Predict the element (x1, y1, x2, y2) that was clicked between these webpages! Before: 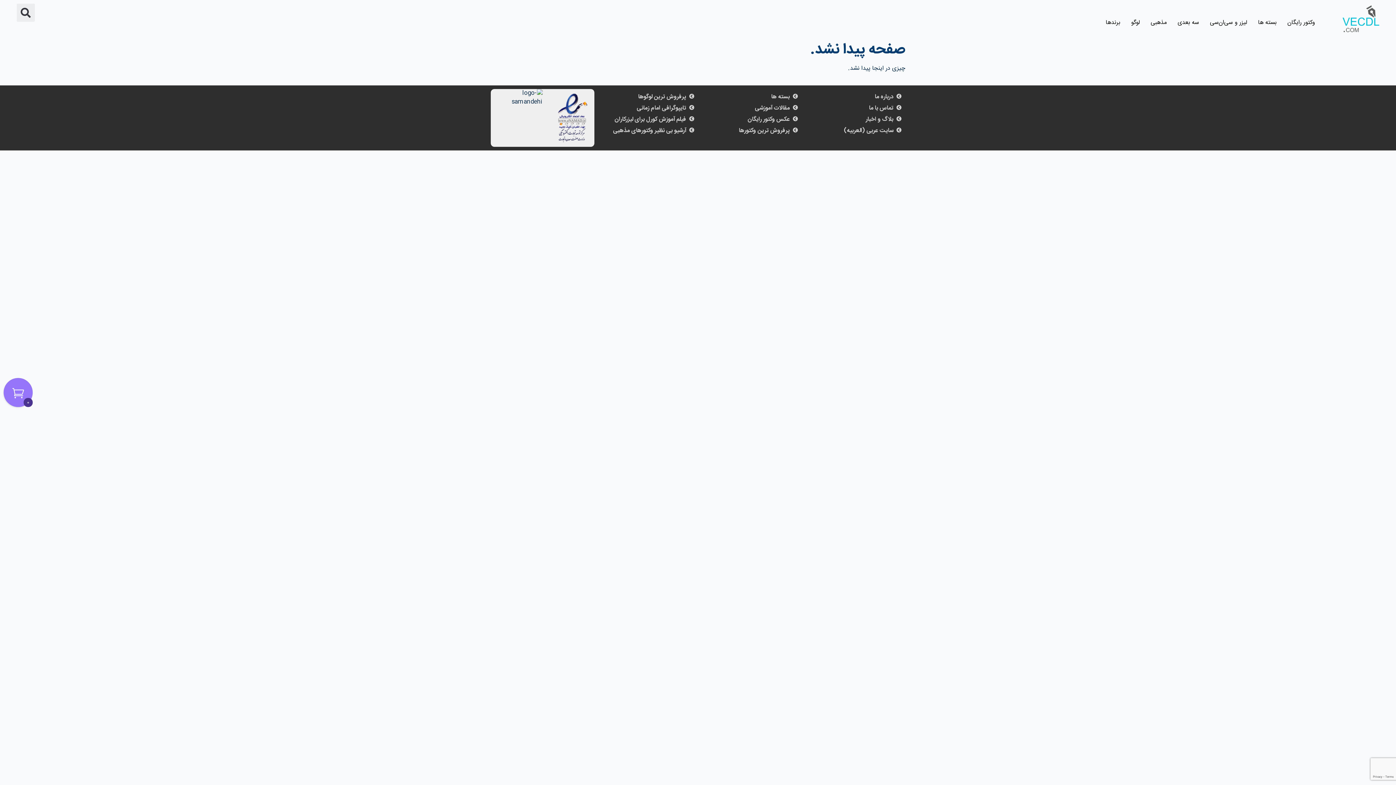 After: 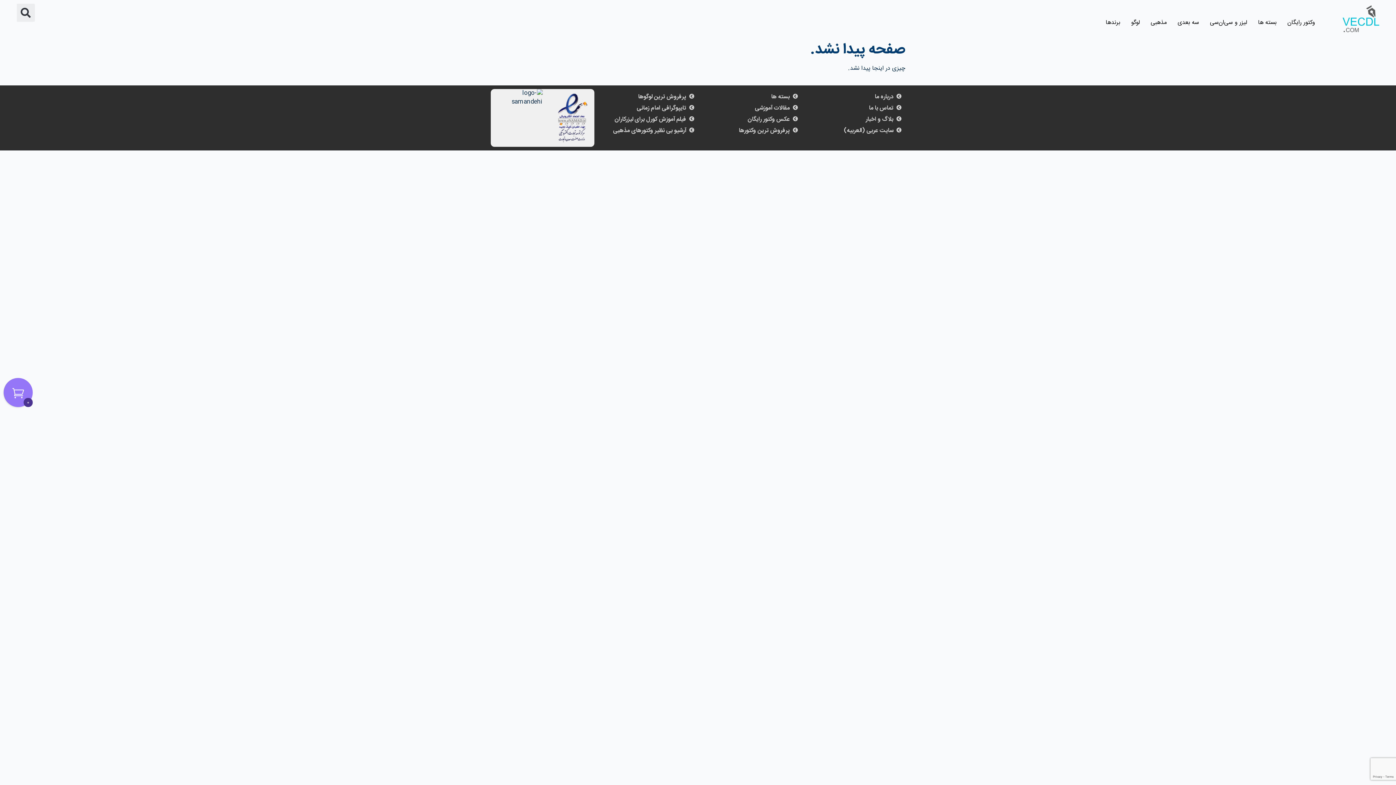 Action: label: عکس وکتور رایگان bbox: (701, 115, 798, 124)